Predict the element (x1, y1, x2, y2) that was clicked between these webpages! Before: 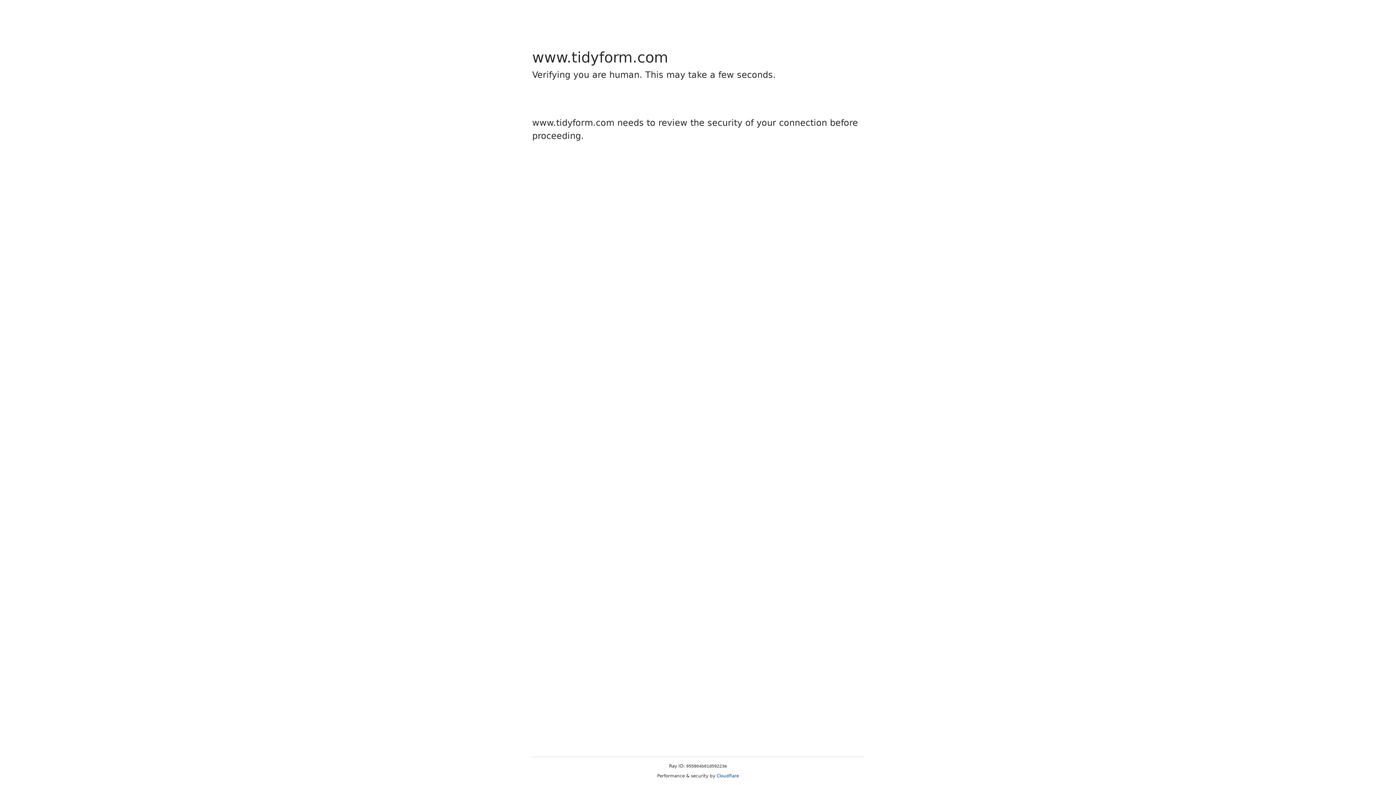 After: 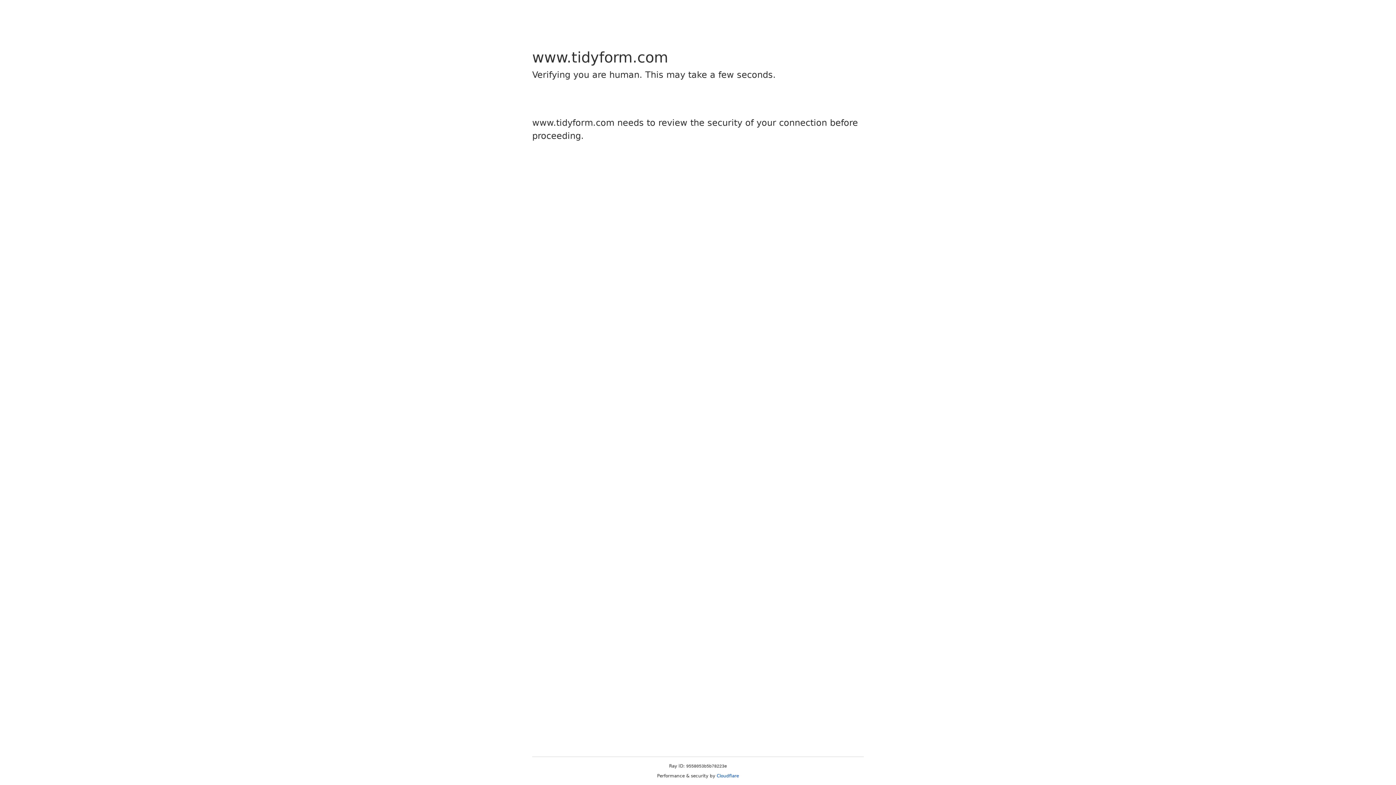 Action: label: Cloudflare bbox: (716, 773, 739, 778)